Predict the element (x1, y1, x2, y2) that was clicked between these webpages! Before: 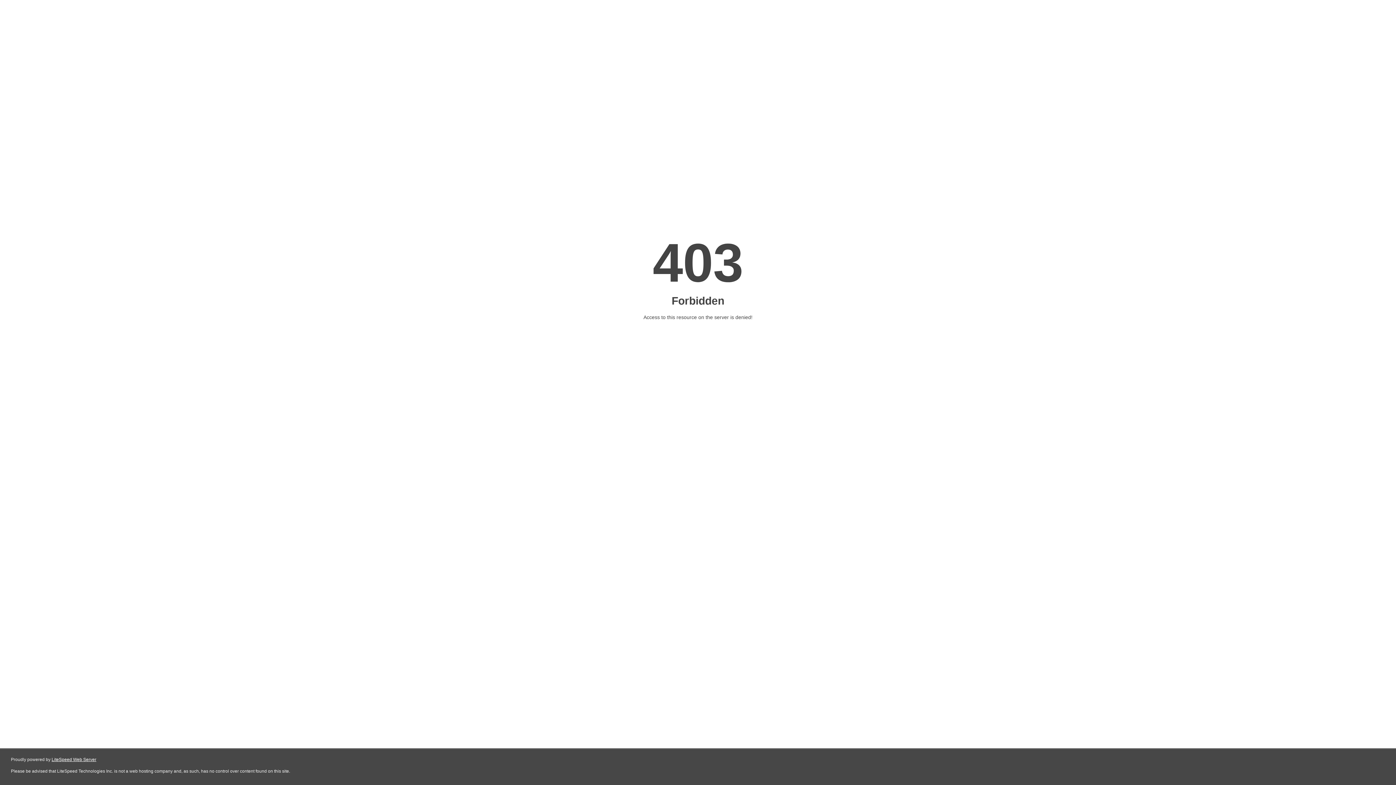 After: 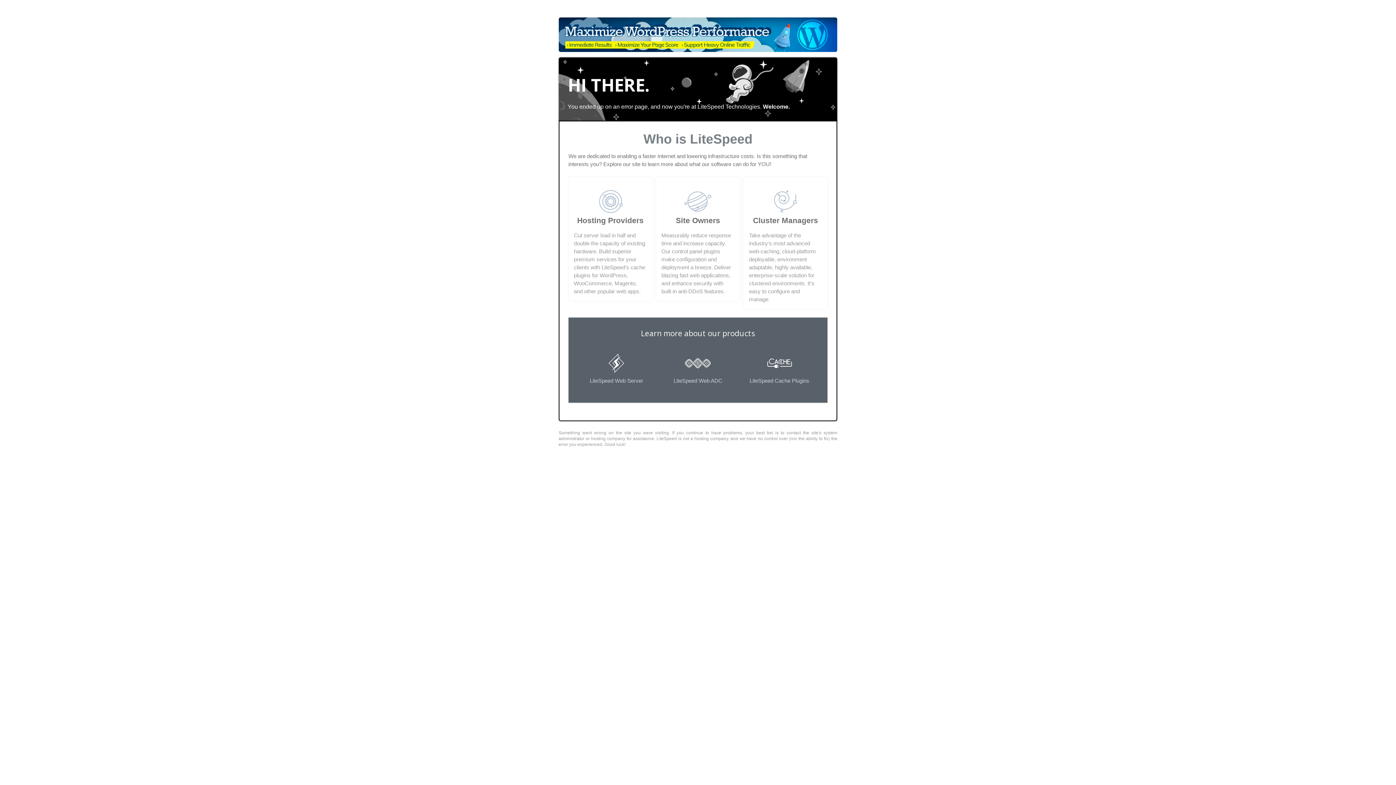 Action: bbox: (51, 757, 96, 762) label: LiteSpeed Web Server